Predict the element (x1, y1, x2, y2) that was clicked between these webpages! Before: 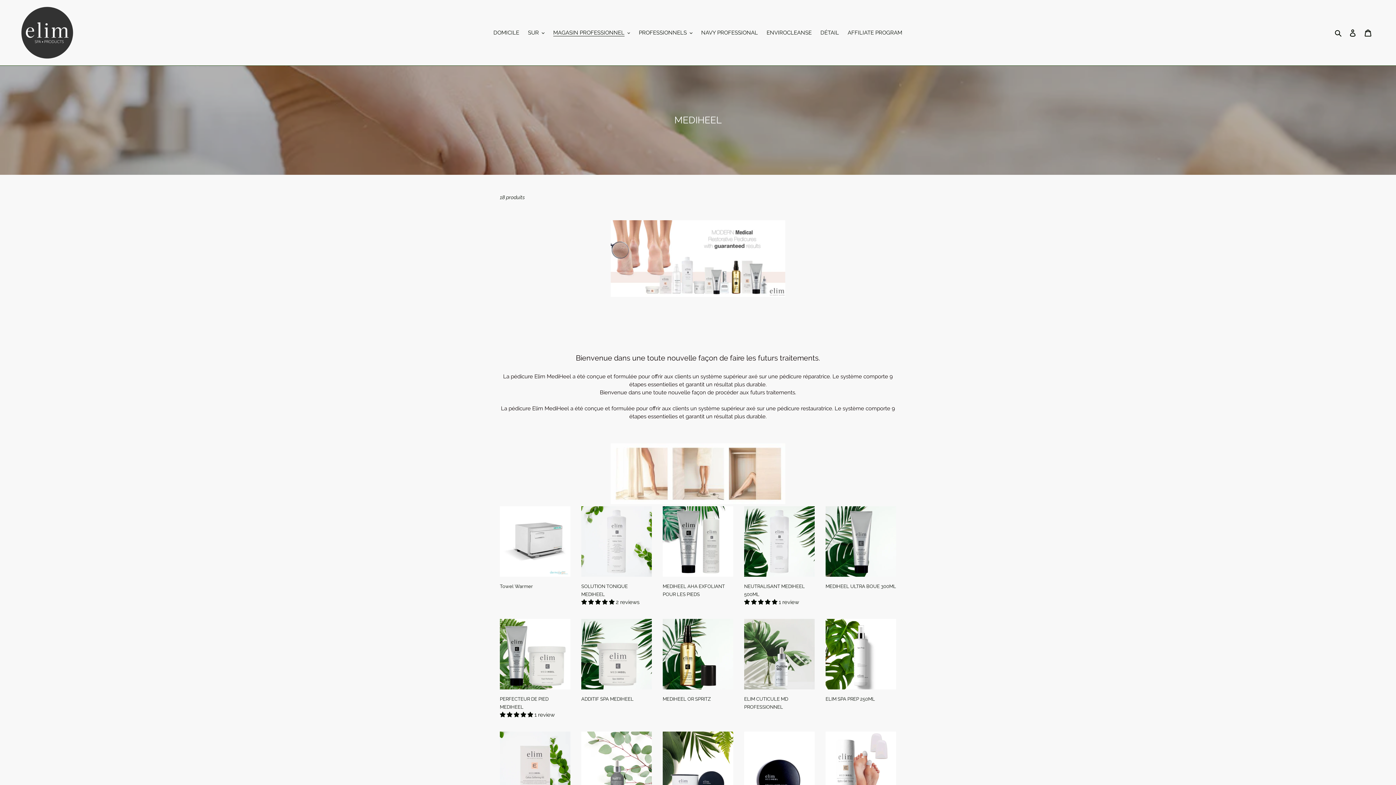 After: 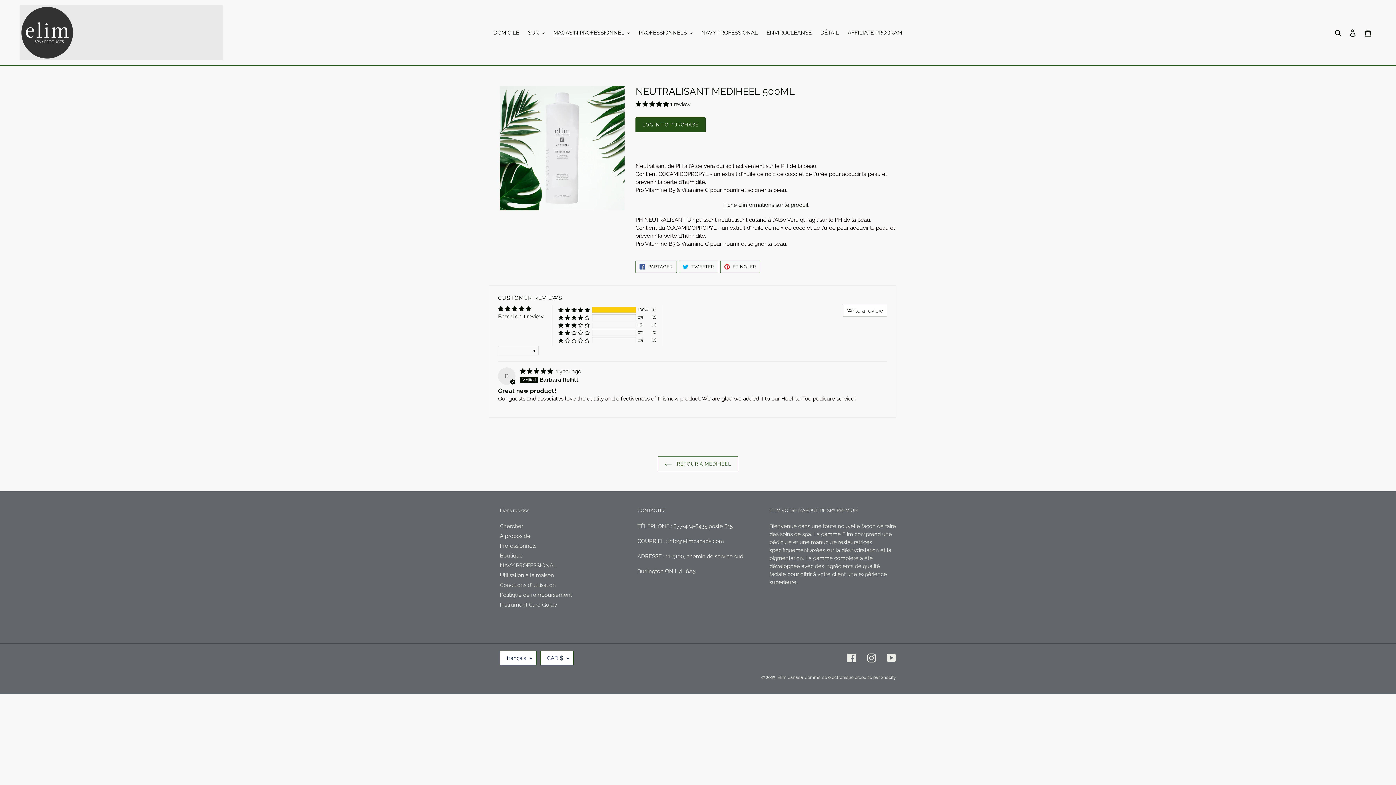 Action: bbox: (744, 506, 814, 606) label: NEUTRALISANT MEDIHEEL 500ML